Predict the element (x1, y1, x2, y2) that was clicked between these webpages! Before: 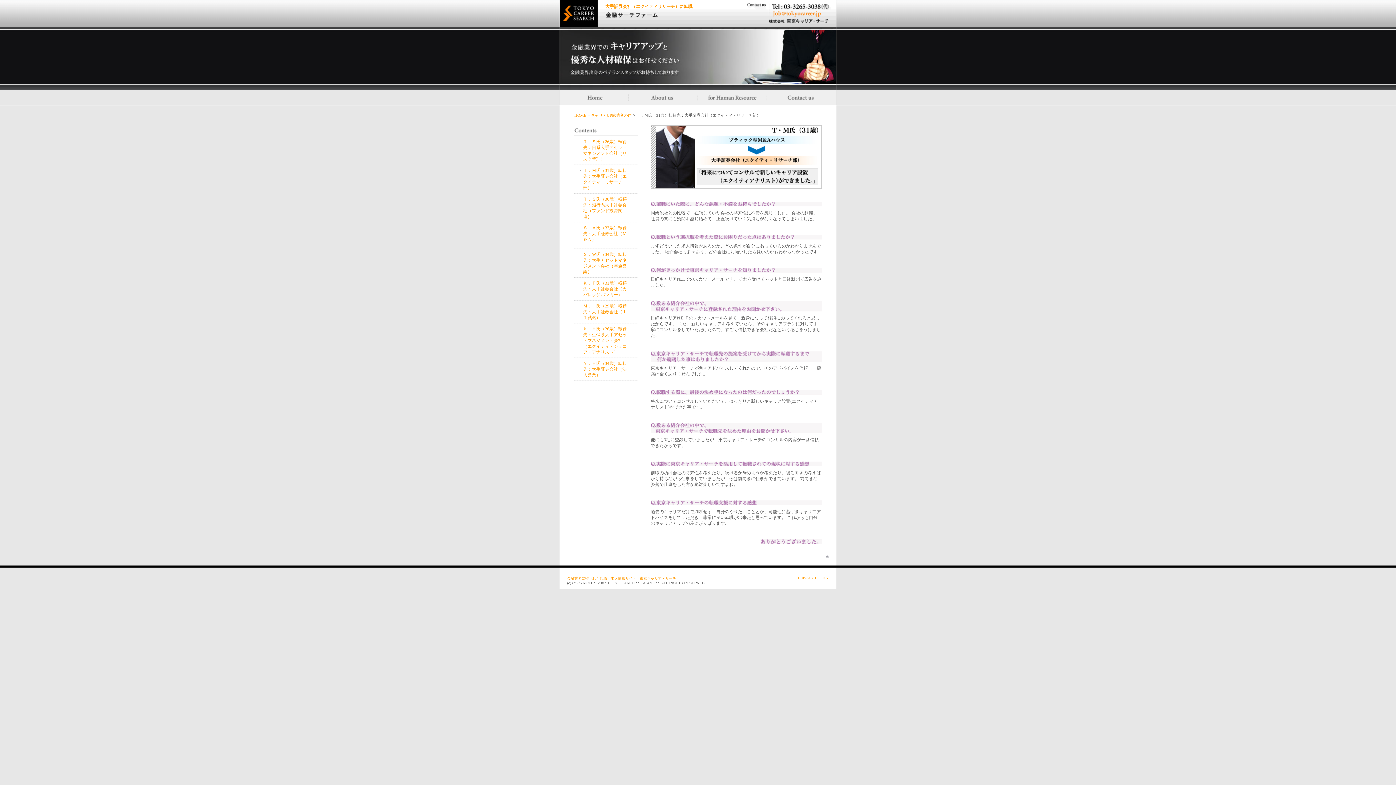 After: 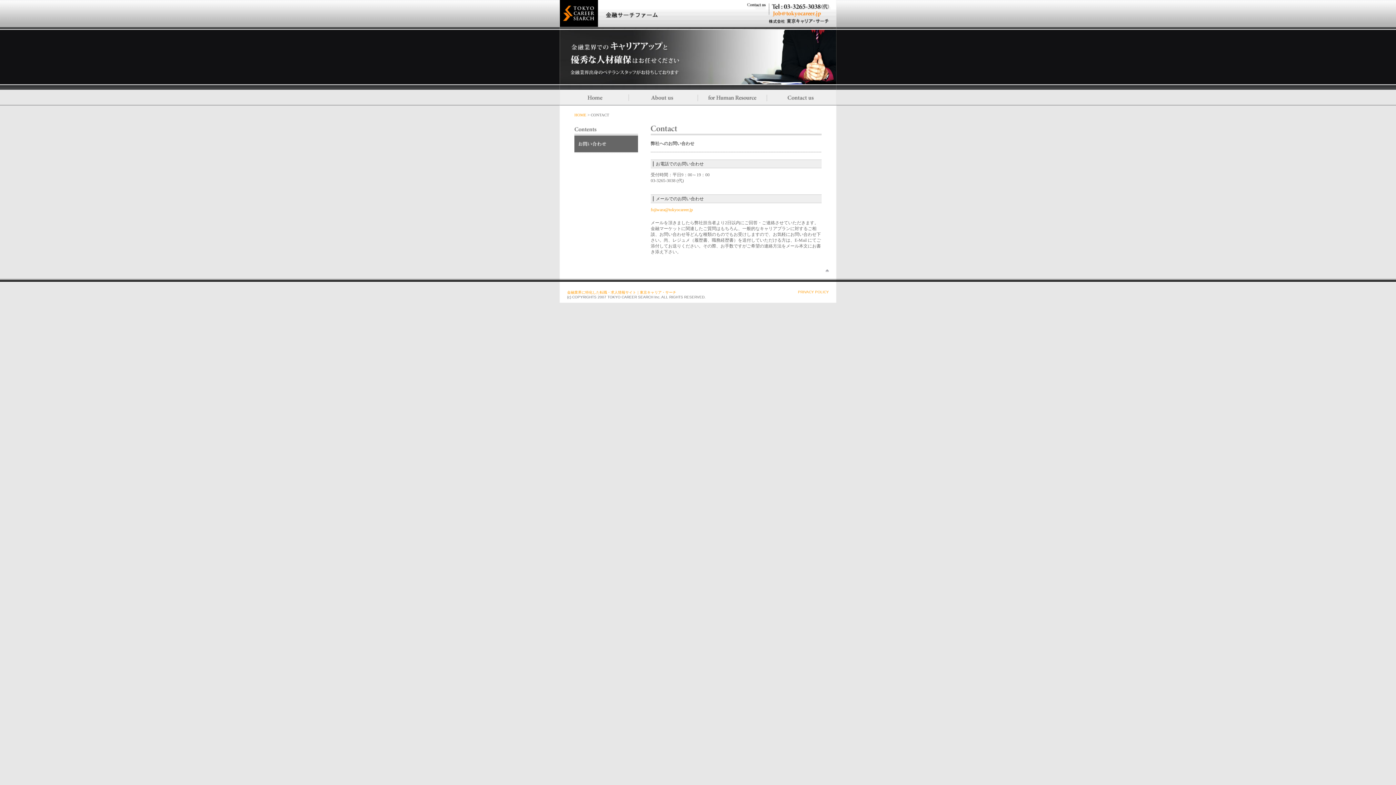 Action: bbox: (767, 89, 836, 105) label: Contact us／お問い合わせ